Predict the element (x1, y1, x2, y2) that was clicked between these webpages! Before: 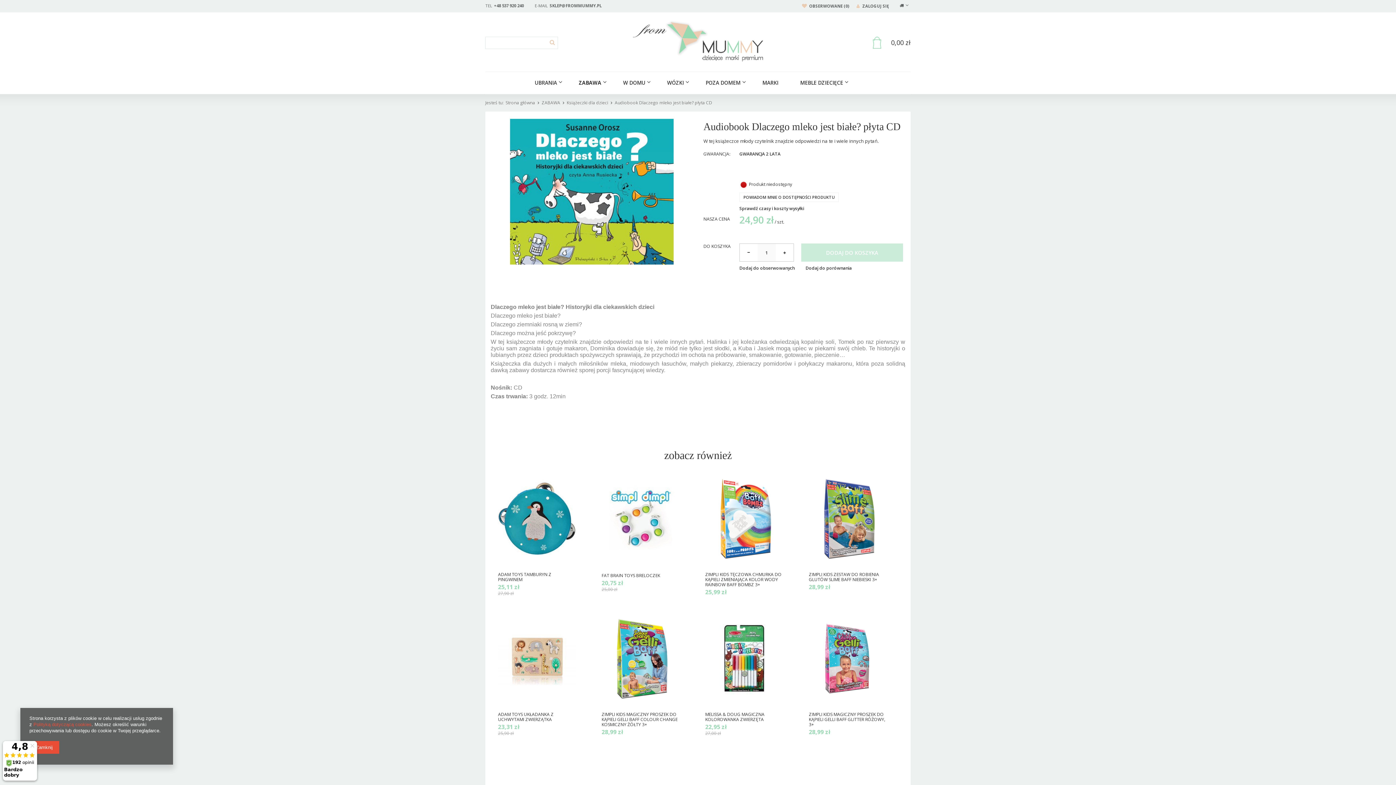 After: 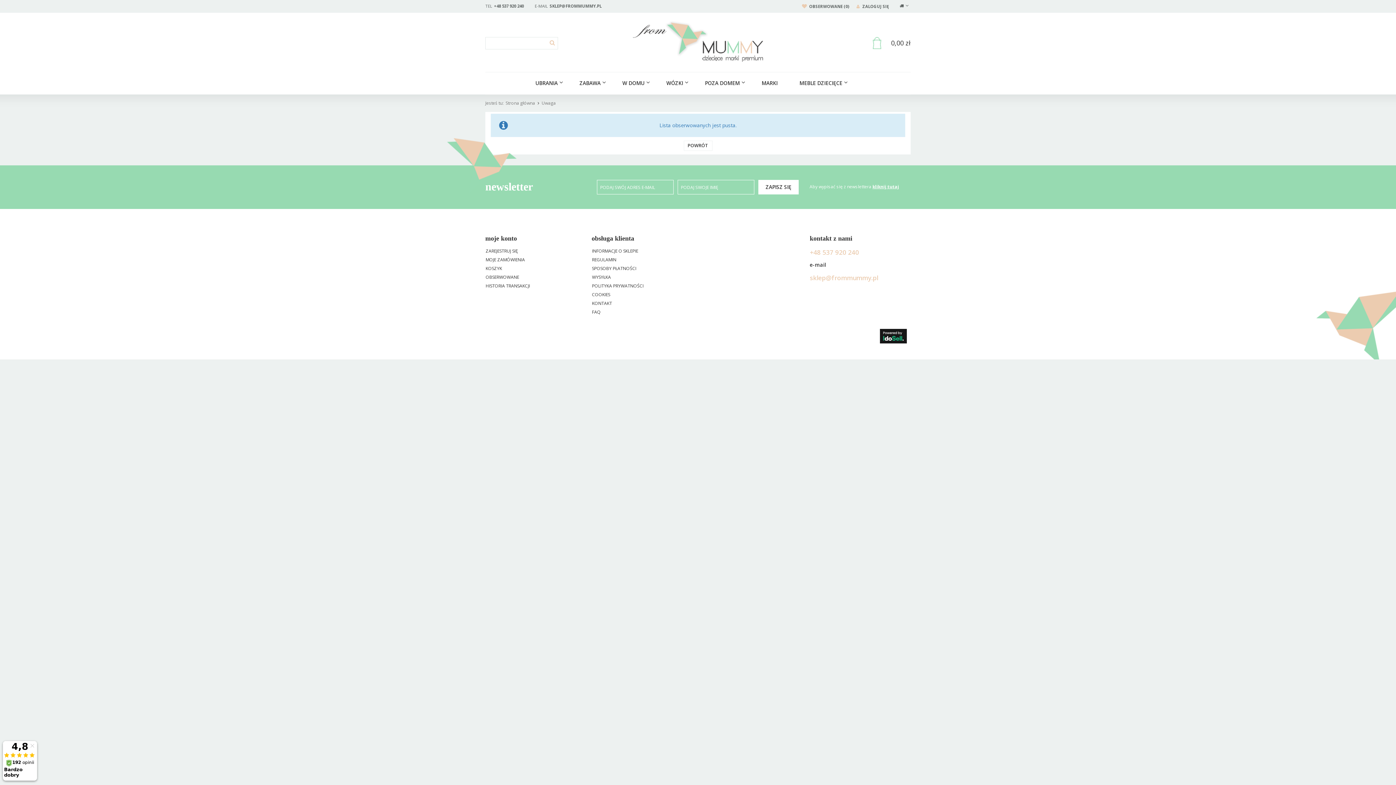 Action: bbox: (802, 3, 849, 8) label:  OBSERWOWANE (0)